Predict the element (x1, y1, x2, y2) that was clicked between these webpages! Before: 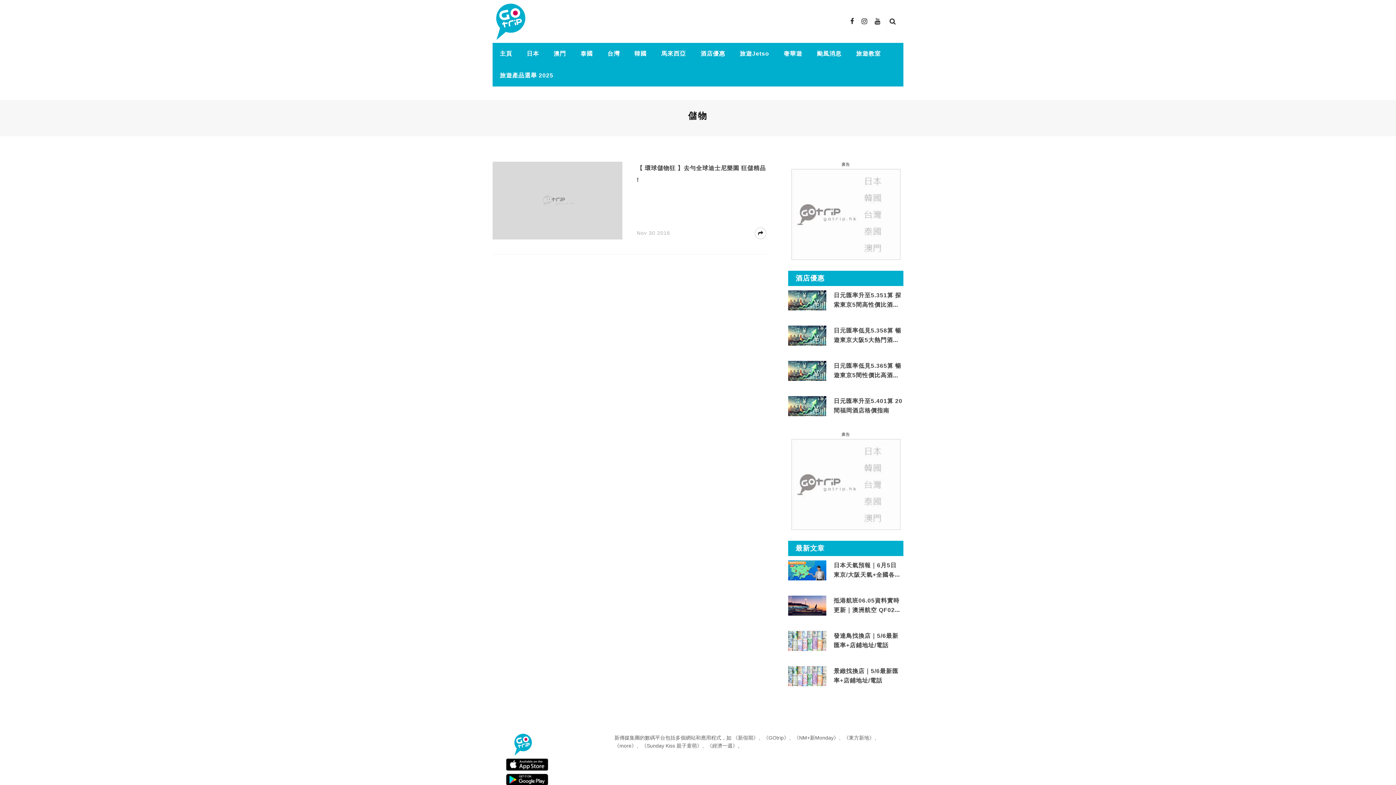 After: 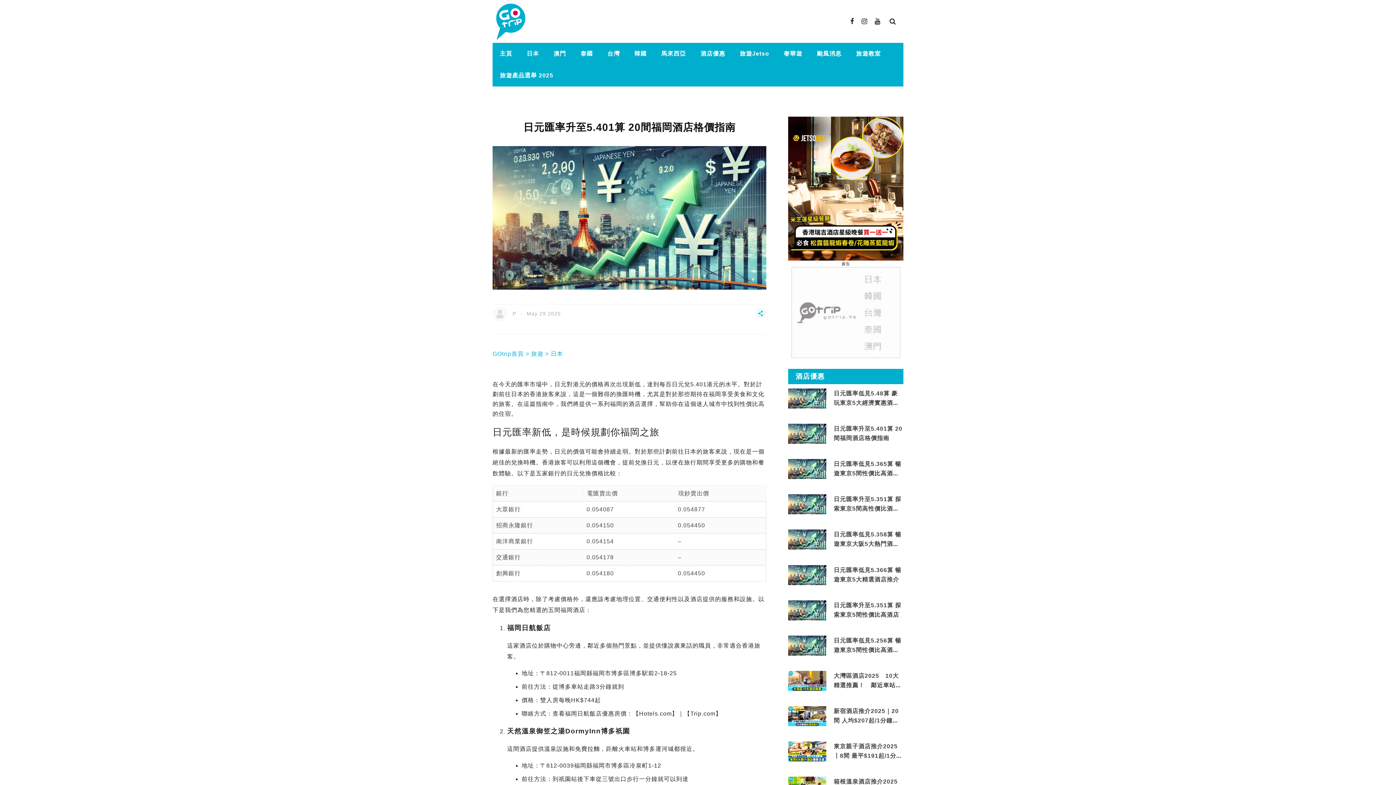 Action: bbox: (788, 402, 826, 409)